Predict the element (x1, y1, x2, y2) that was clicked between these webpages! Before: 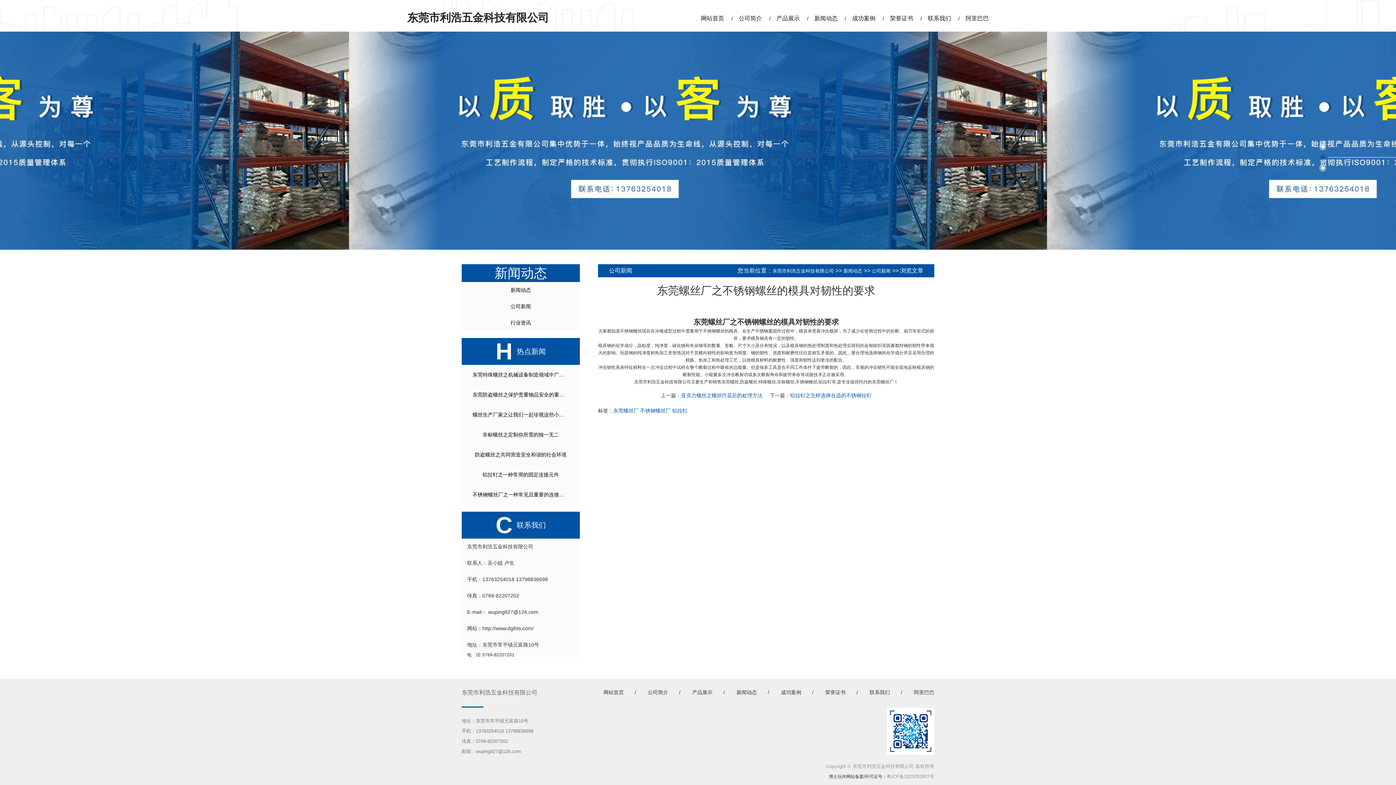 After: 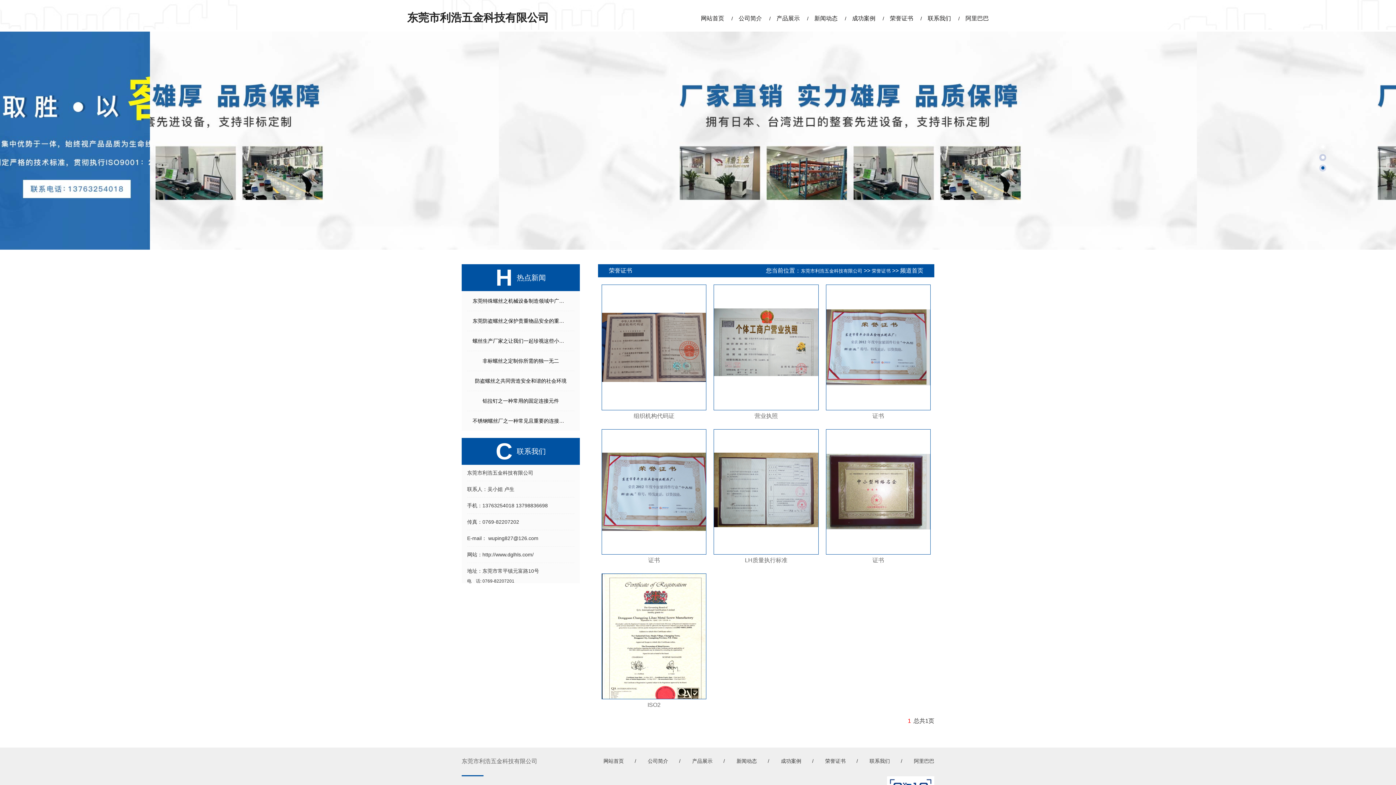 Action: bbox: (825, 689, 845, 695) label: 荣誉证书